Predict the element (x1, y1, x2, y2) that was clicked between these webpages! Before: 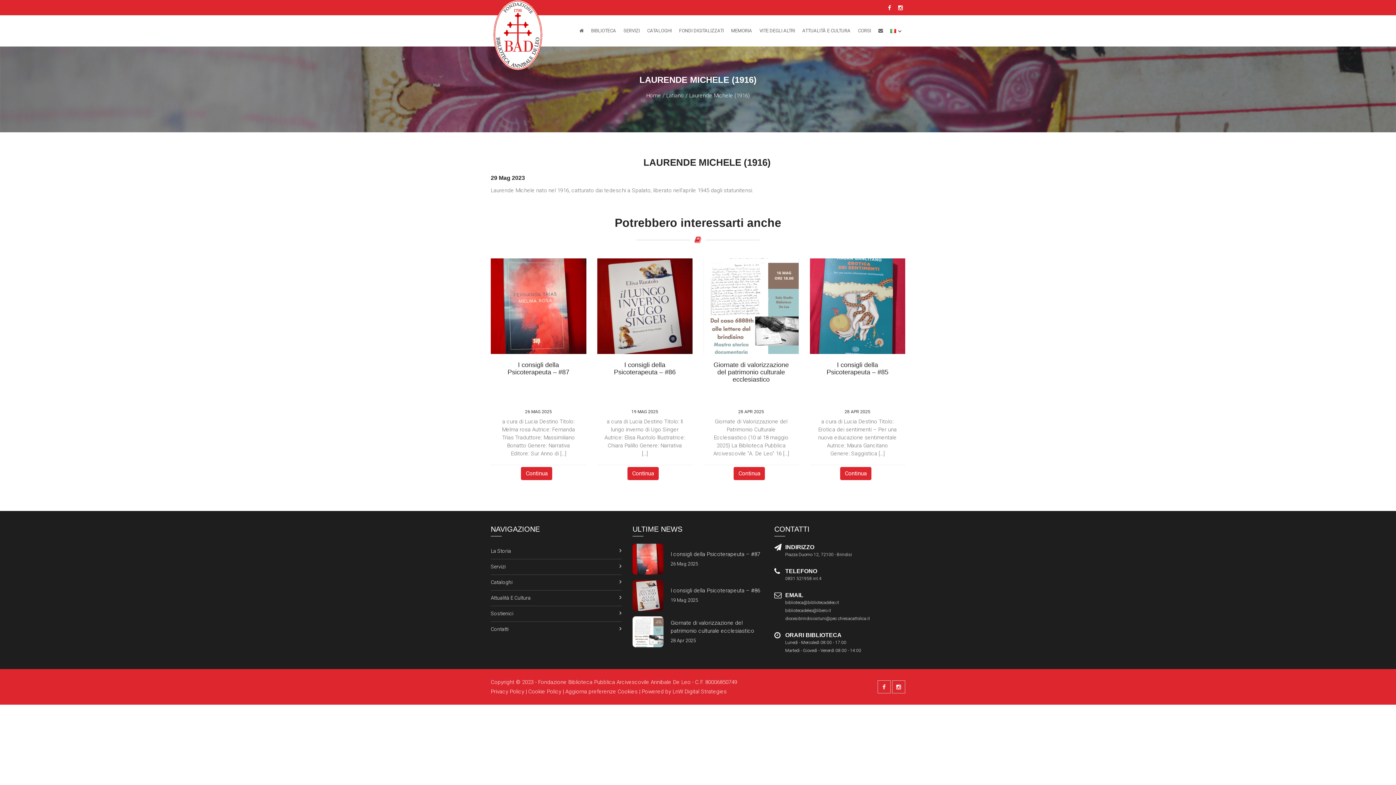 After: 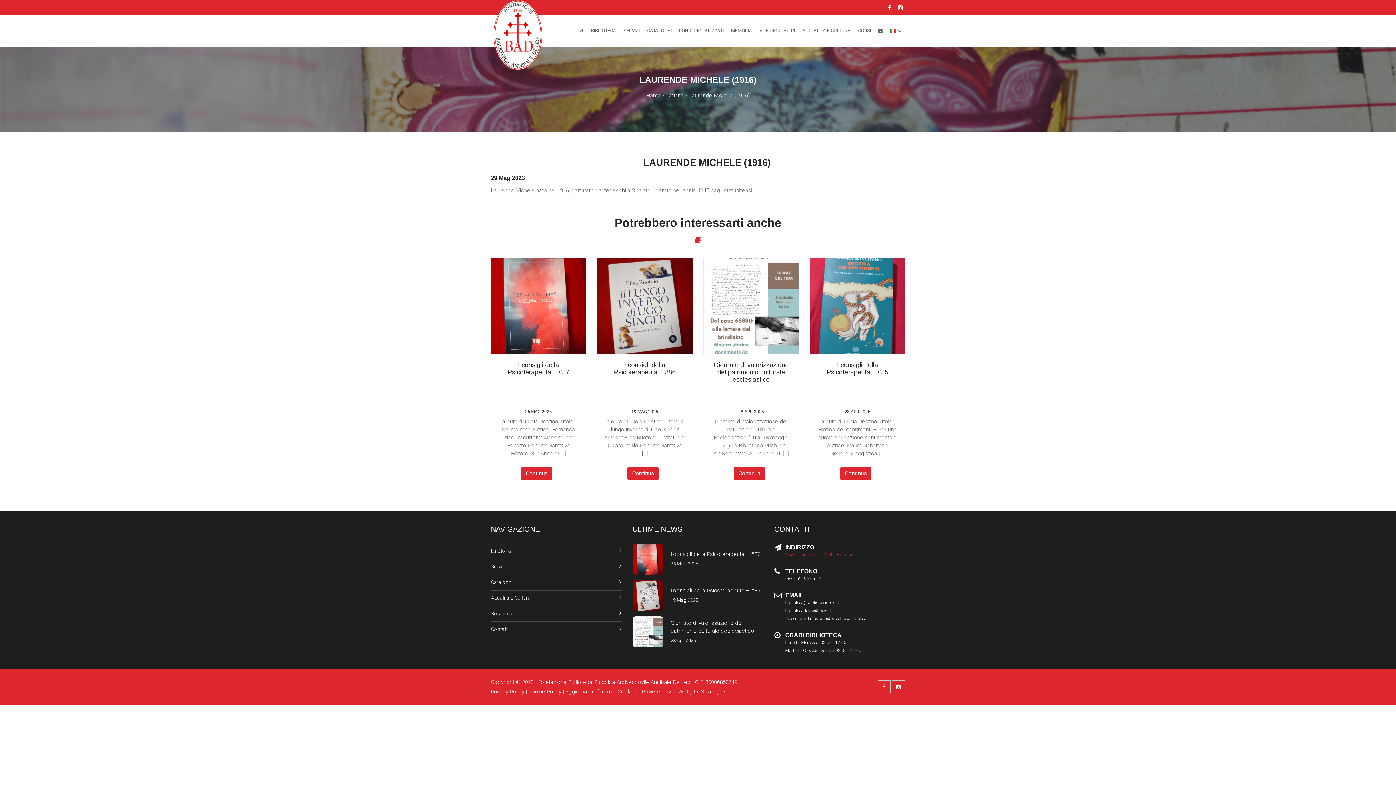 Action: bbox: (785, 552, 852, 557) label: Piazza Duomo 12, 72100 - Brindisi